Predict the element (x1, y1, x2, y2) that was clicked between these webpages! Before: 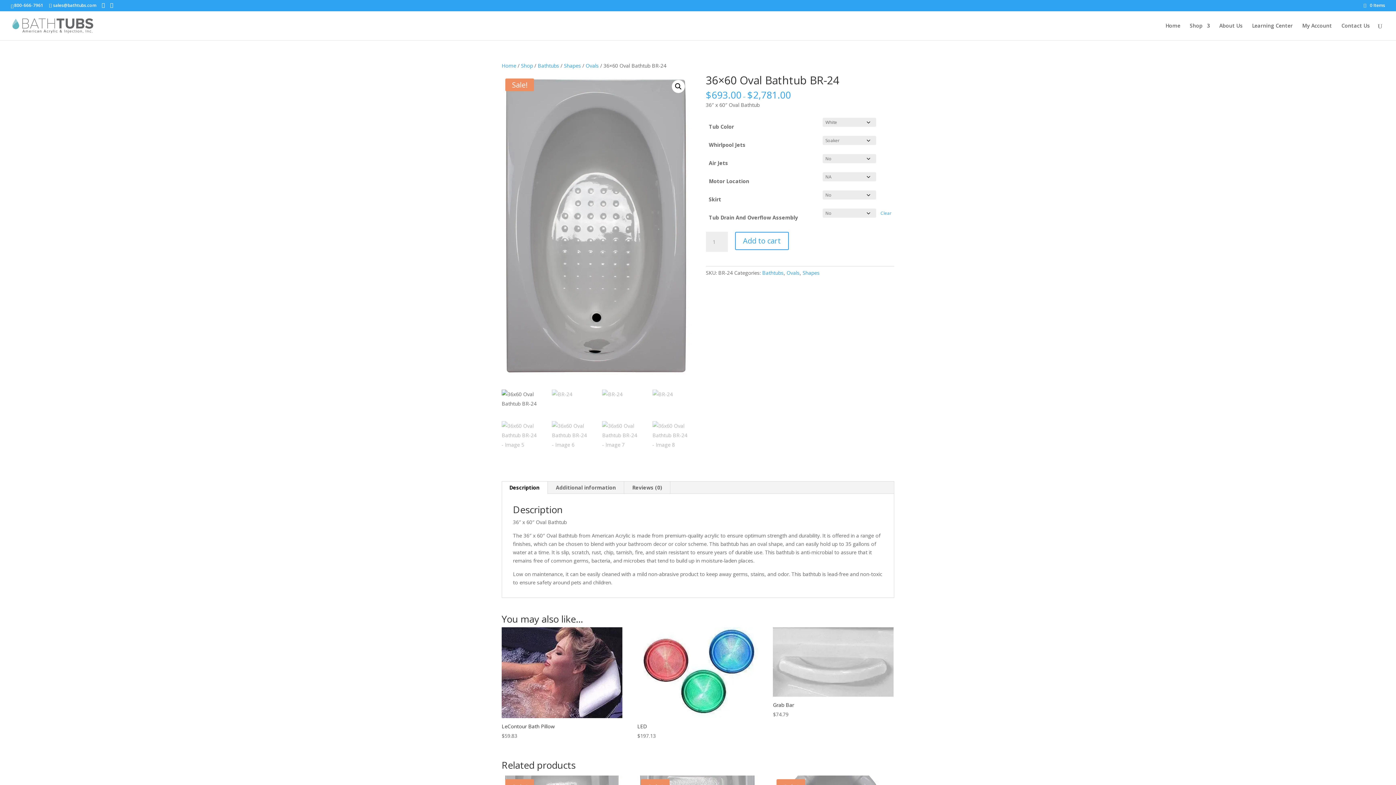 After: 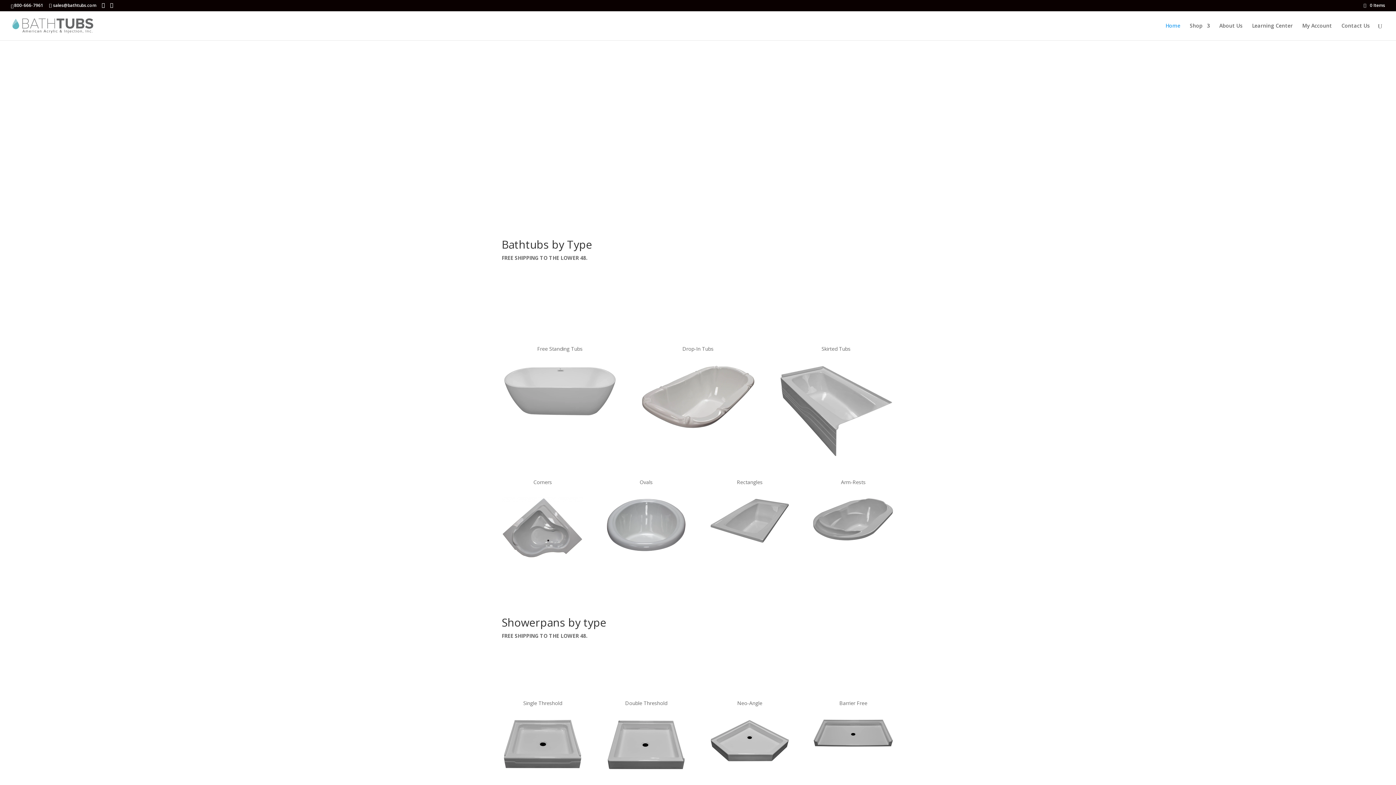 Action: bbox: (1165, 23, 1180, 40) label: Home